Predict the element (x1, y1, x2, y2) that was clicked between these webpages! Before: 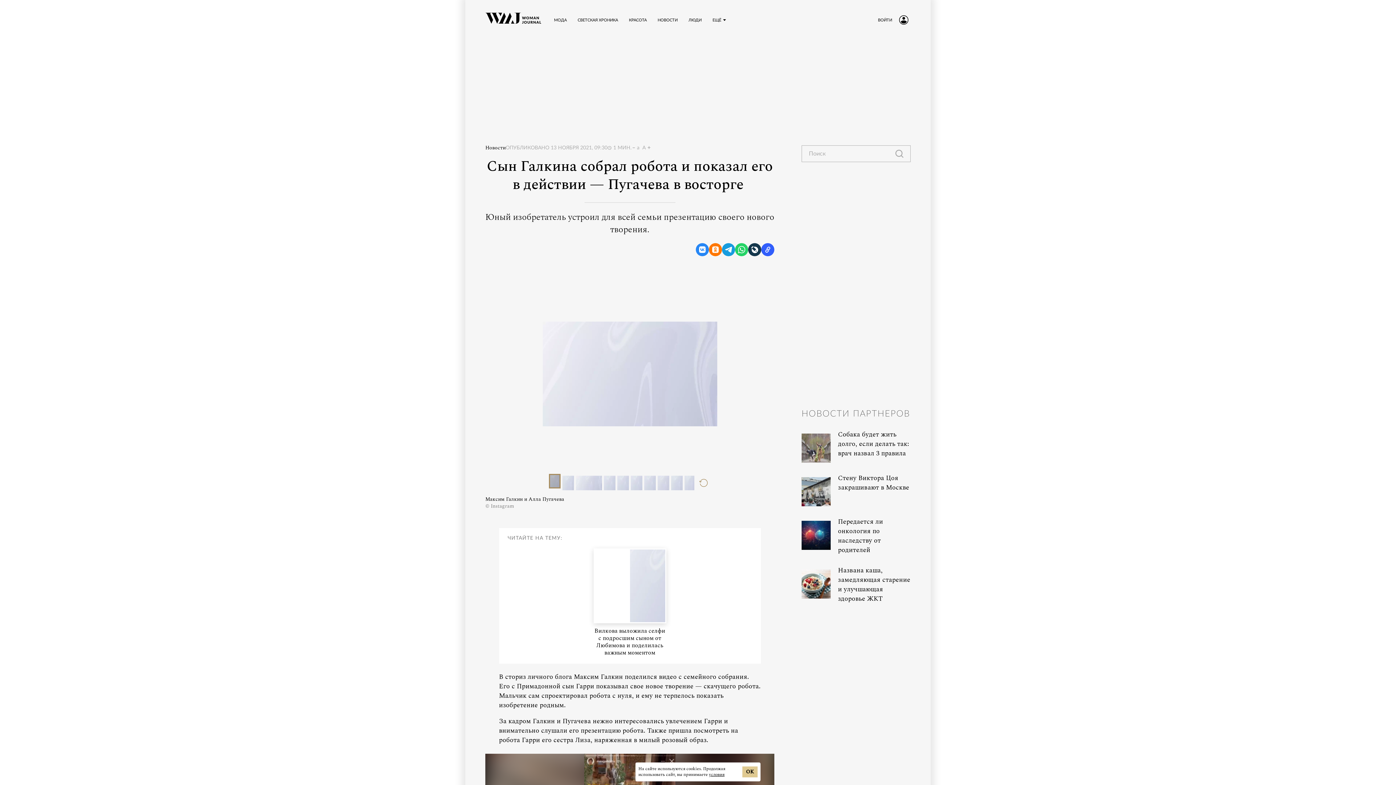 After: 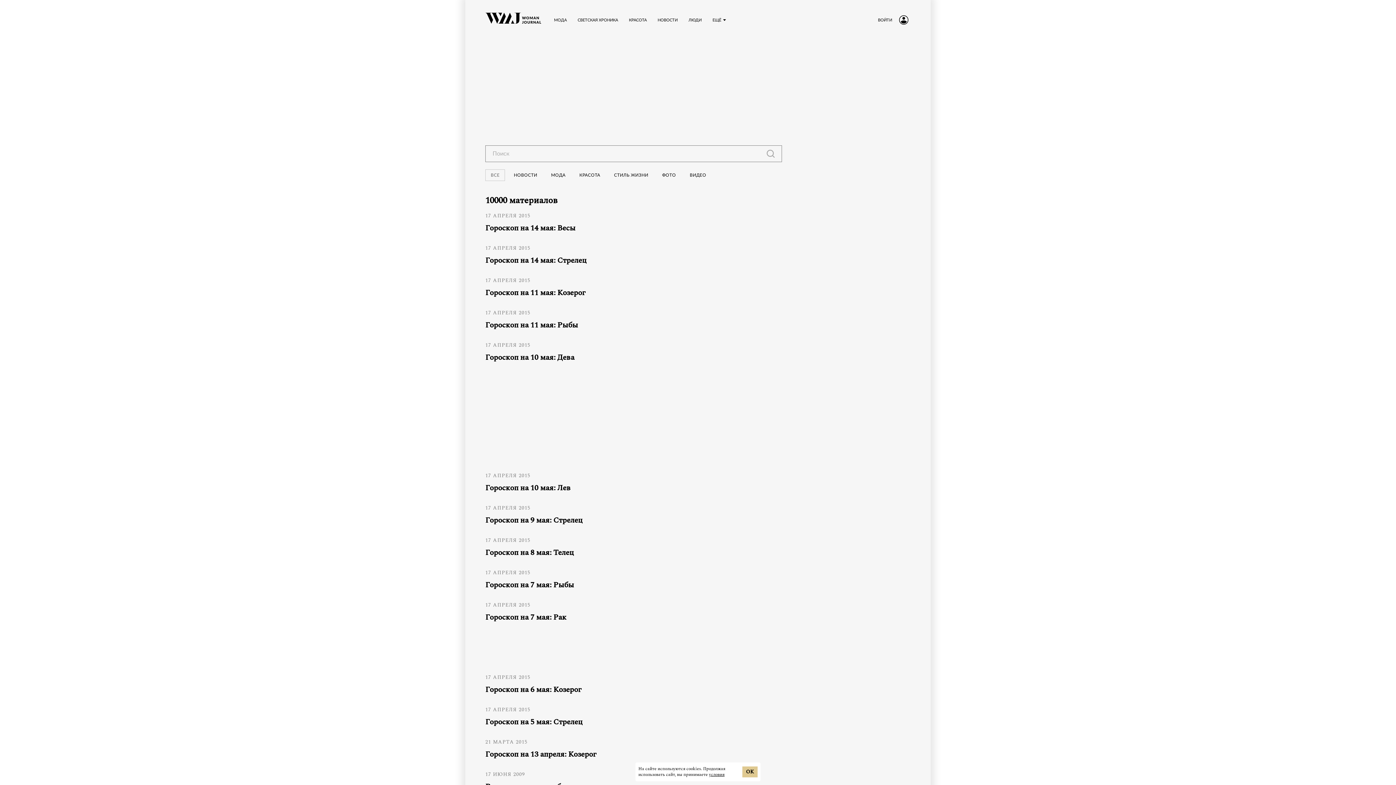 Action: bbox: (895, 149, 903, 157) label: Найти